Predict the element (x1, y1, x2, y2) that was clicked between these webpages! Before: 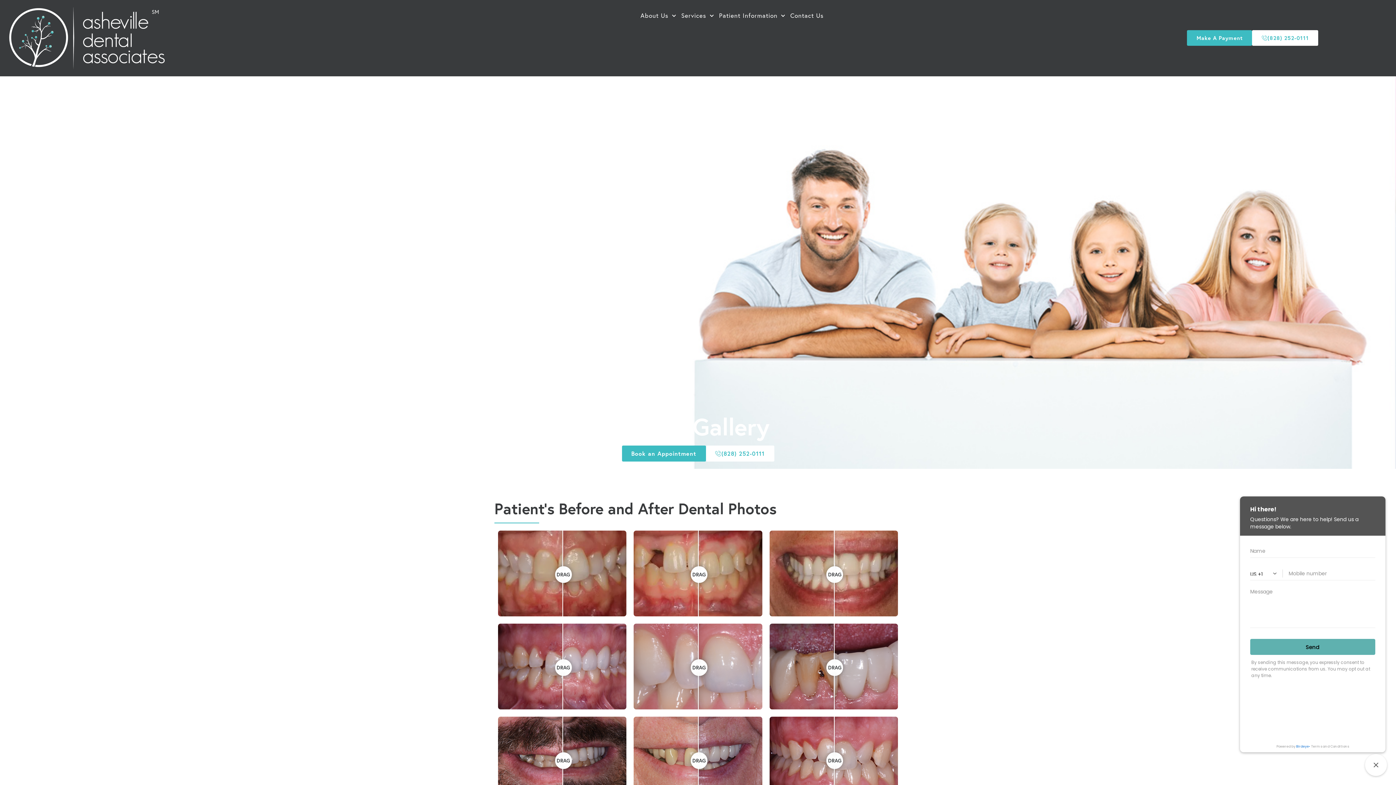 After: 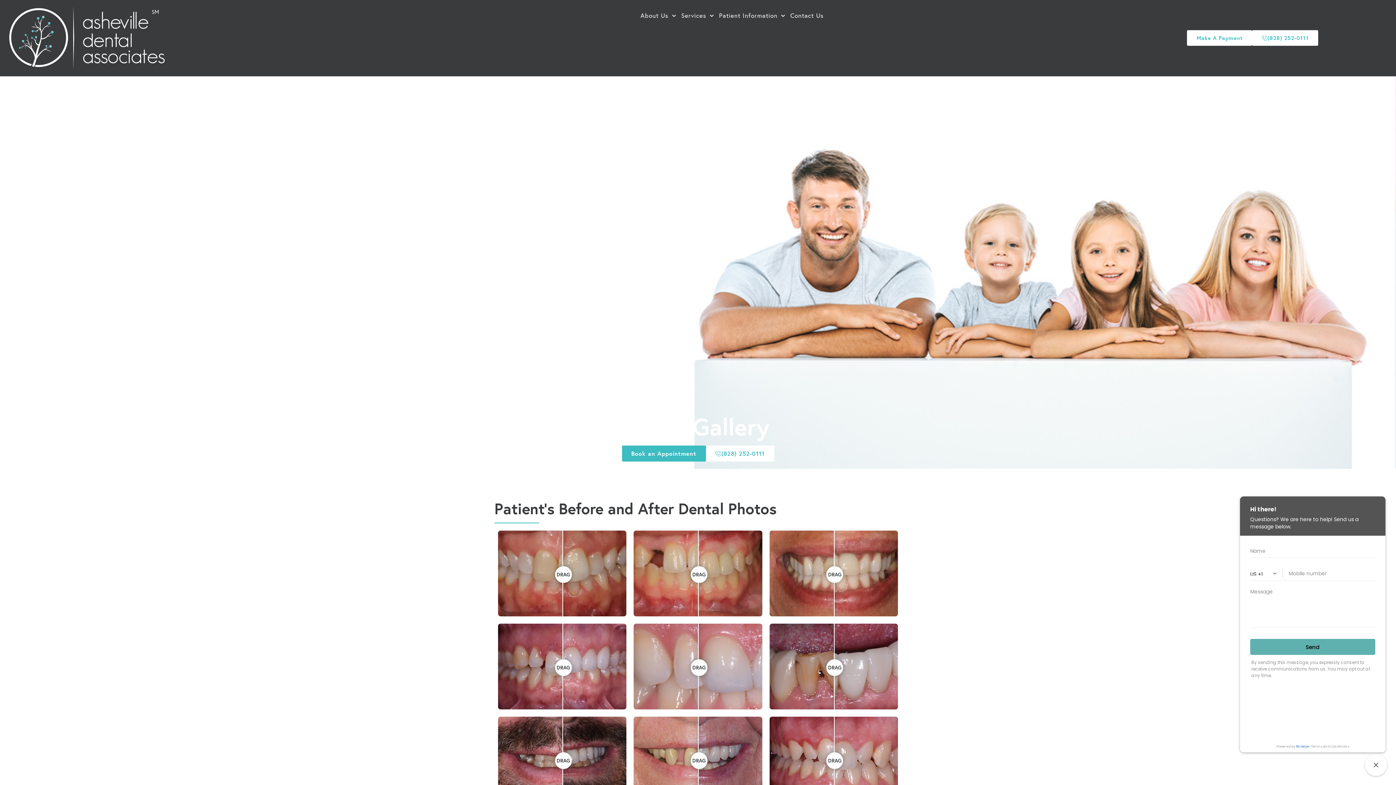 Action: bbox: (1187, 30, 1252, 45) label: Make A Payment